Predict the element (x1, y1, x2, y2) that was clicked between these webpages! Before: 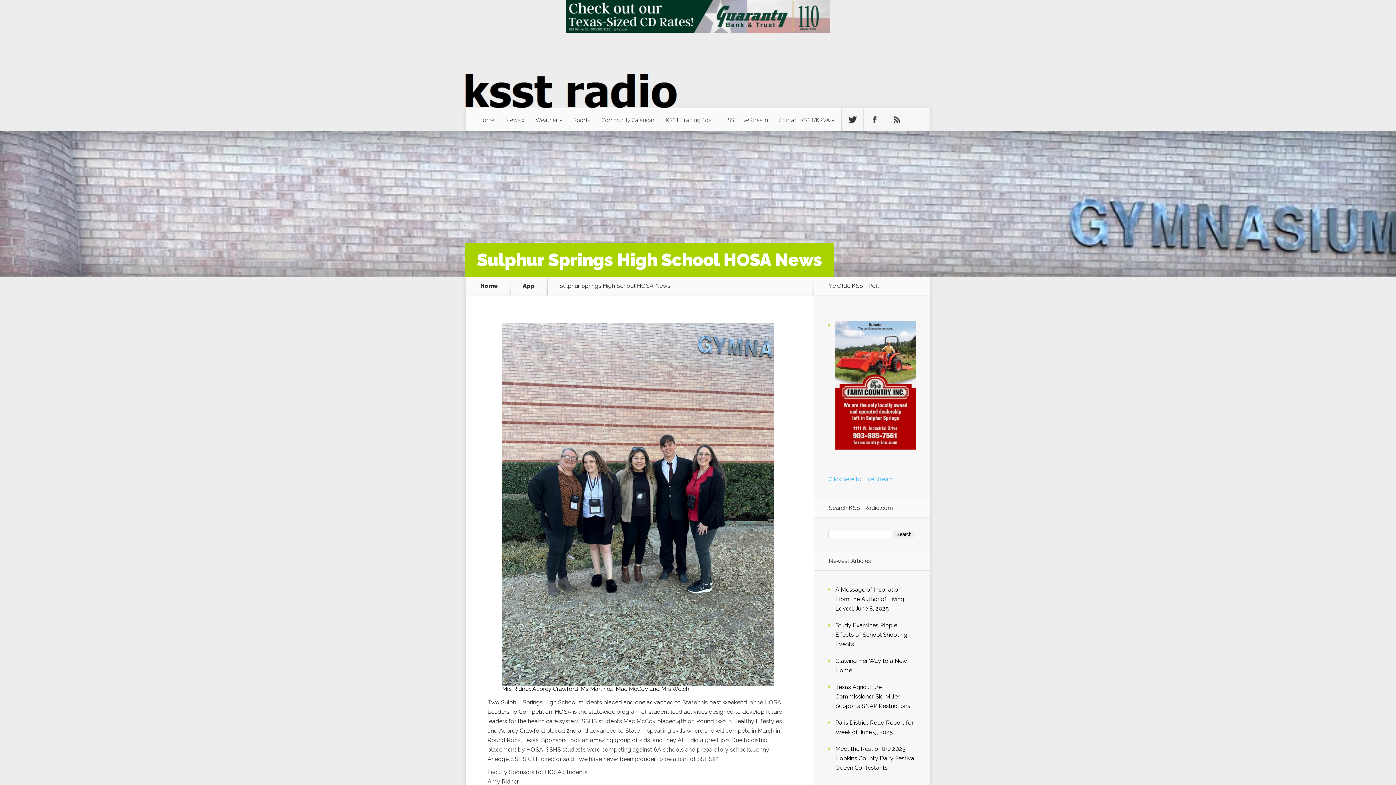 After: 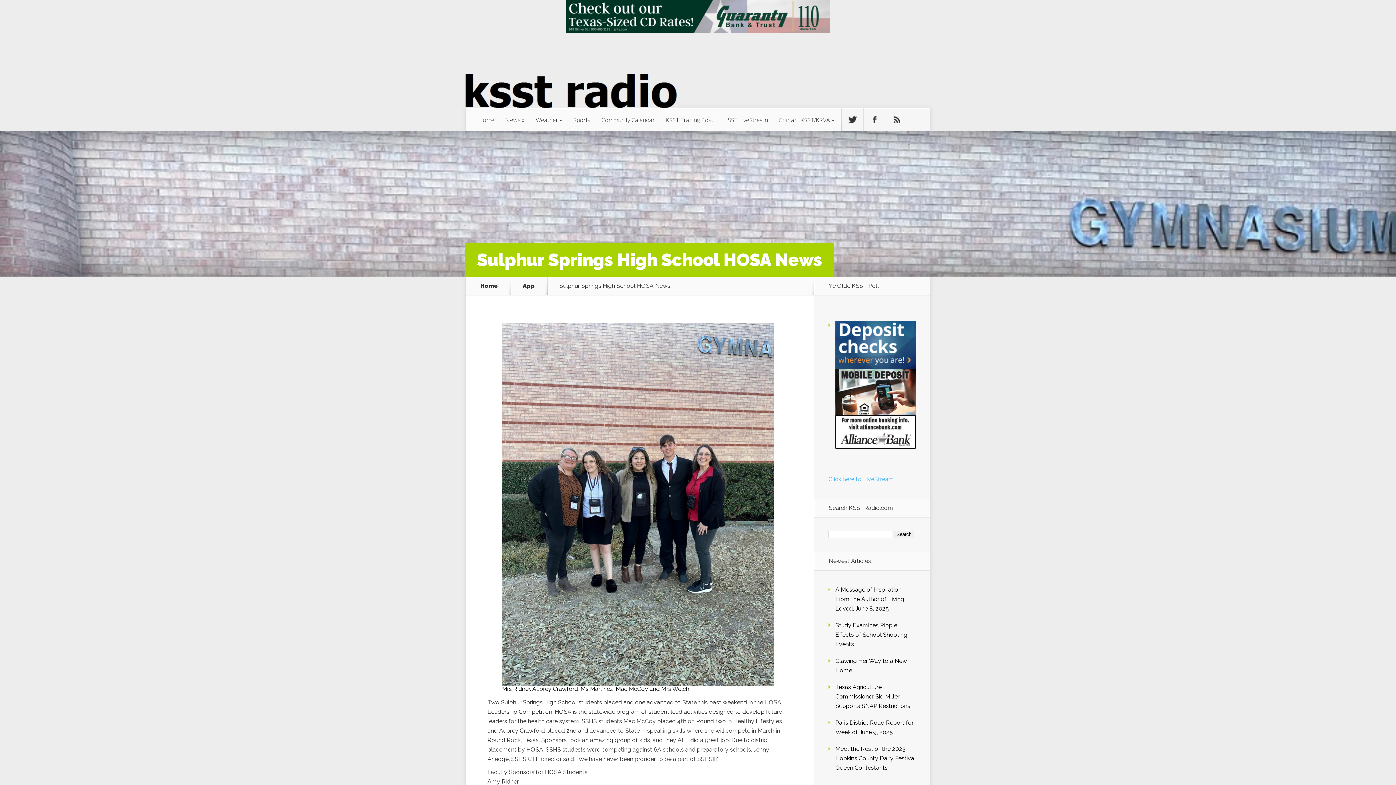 Action: bbox: (835, 444, 916, 451)